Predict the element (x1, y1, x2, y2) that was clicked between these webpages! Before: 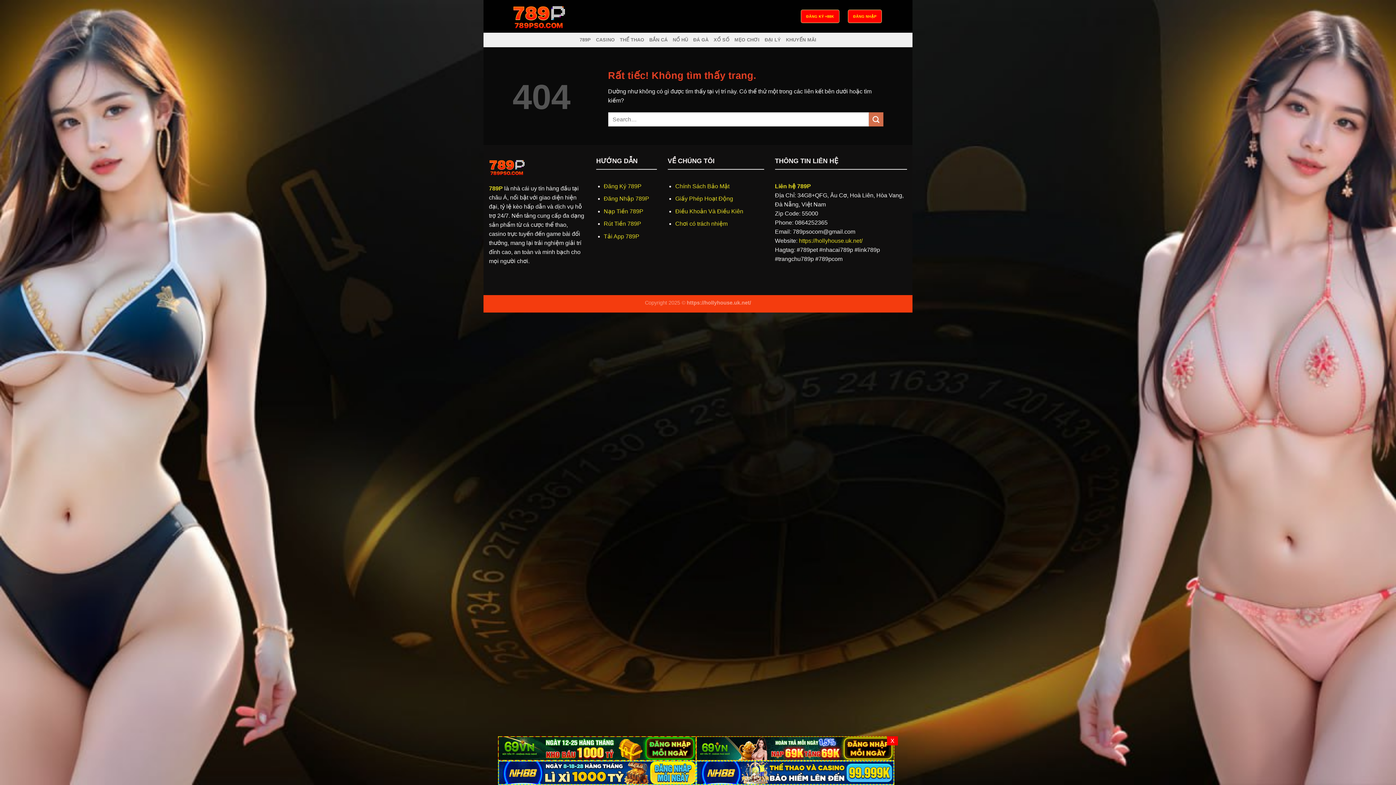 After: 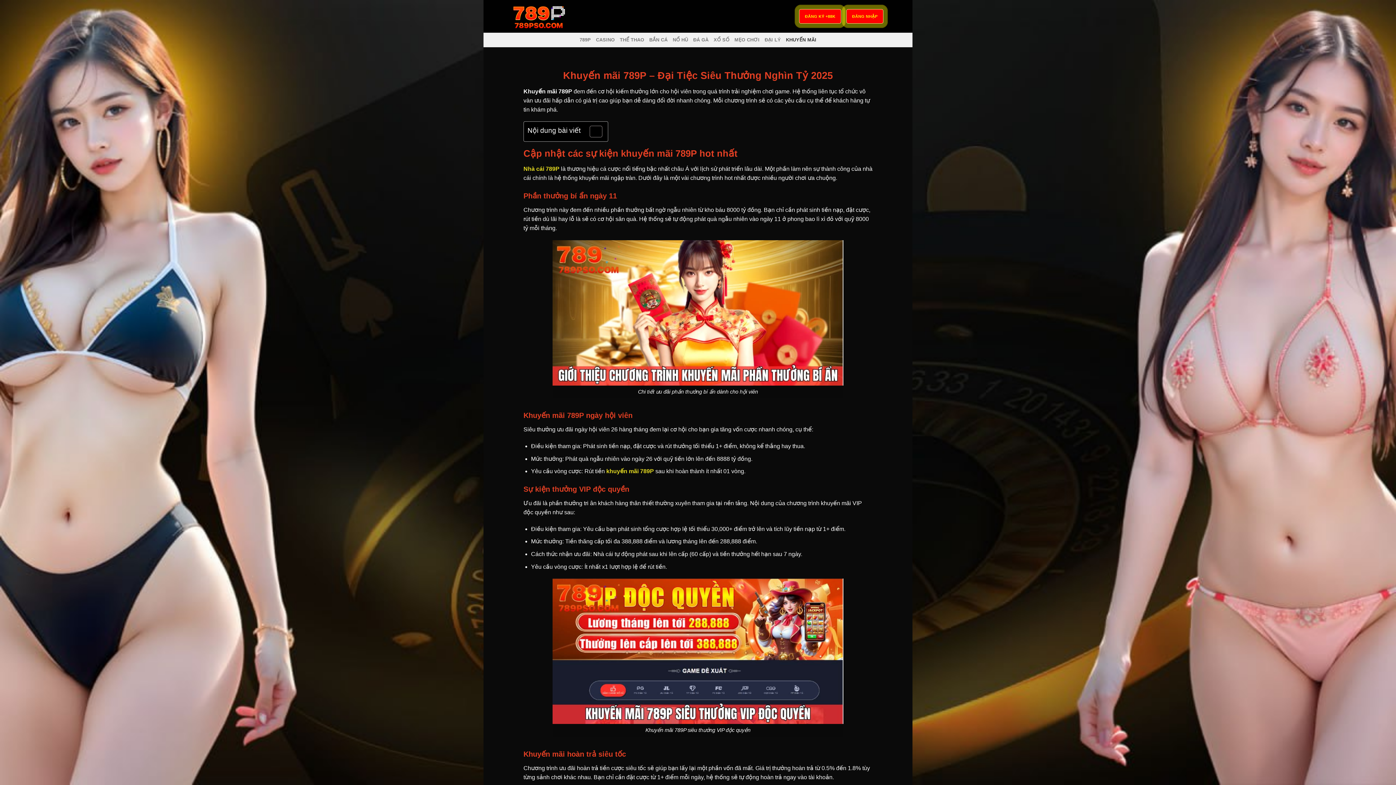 Action: bbox: (786, 32, 816, 47) label: KHUYẾN MÃI